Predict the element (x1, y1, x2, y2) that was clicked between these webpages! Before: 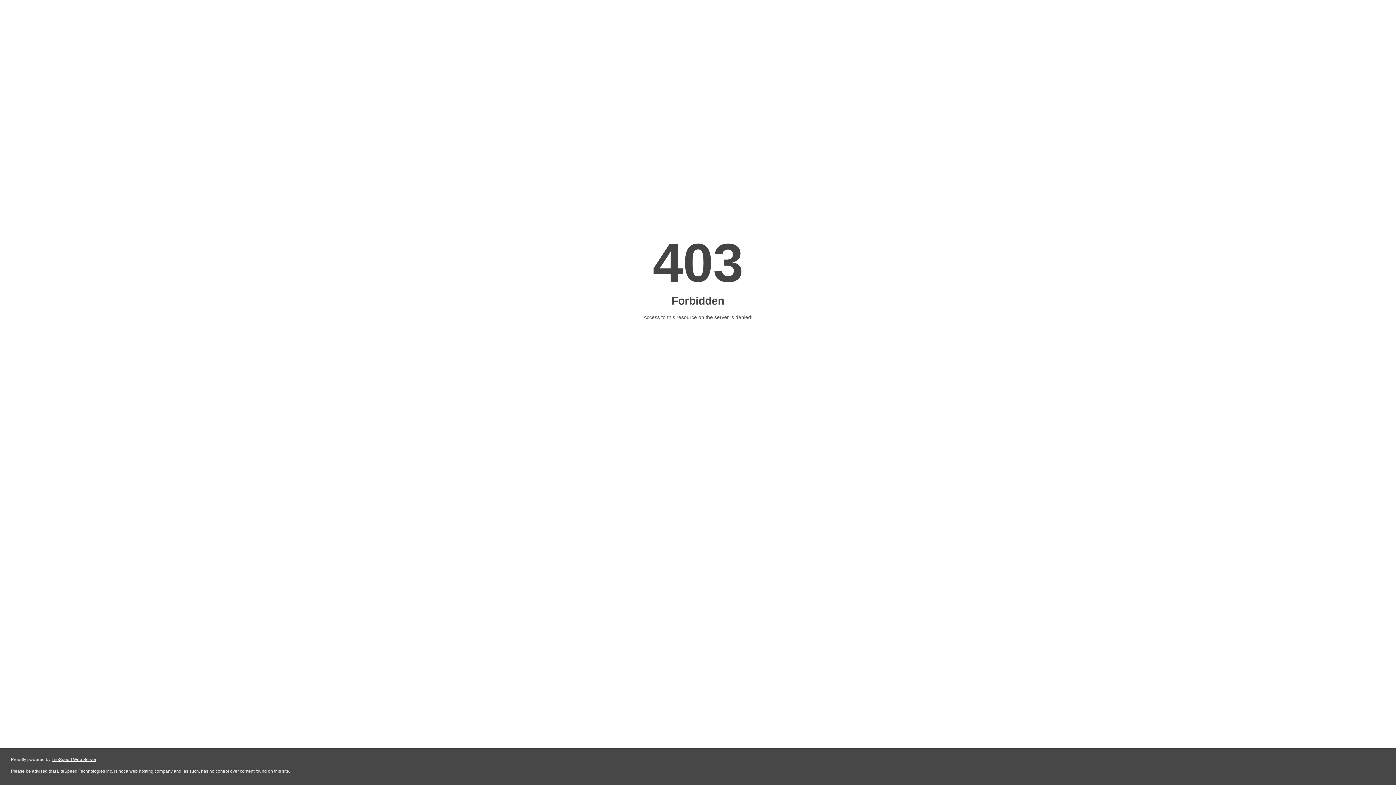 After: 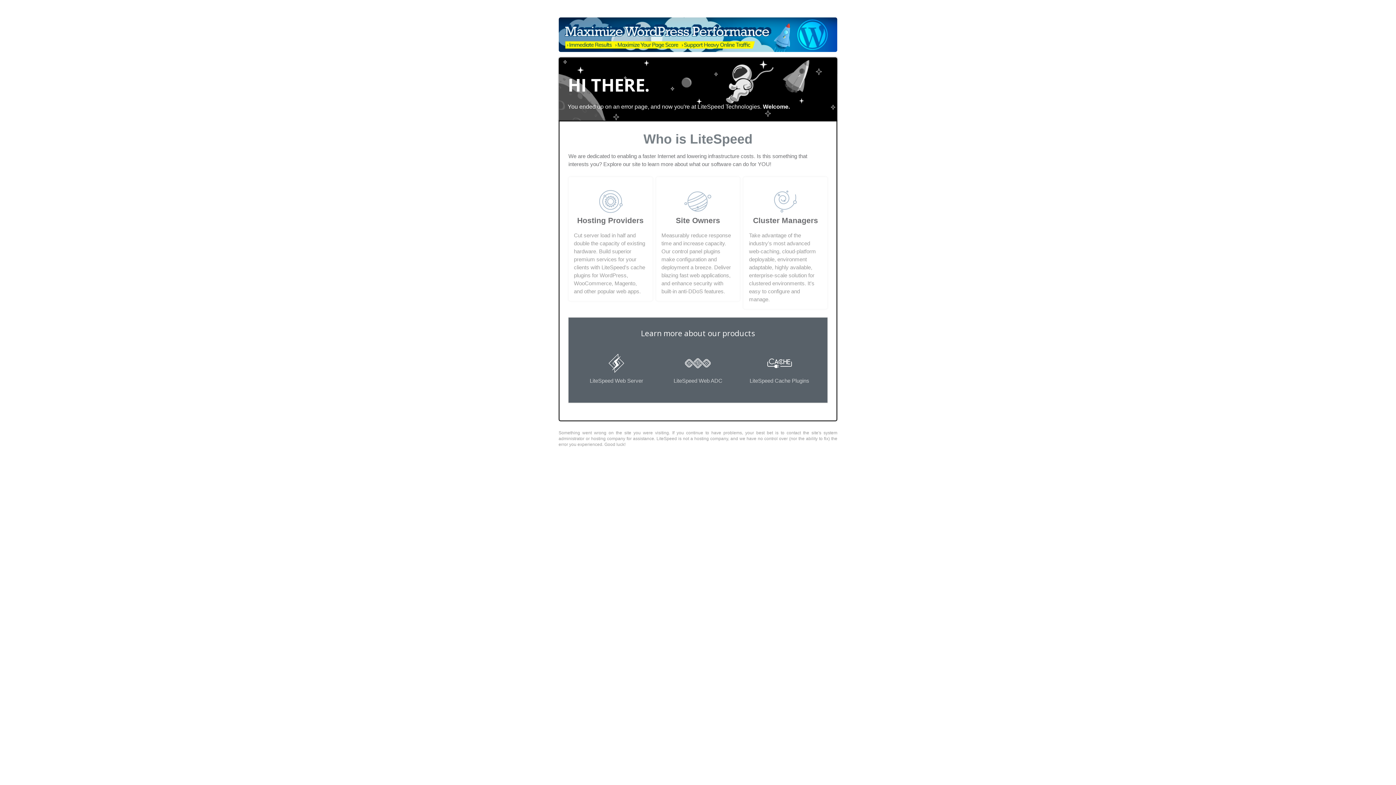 Action: label: LiteSpeed Web Server bbox: (51, 757, 96, 762)